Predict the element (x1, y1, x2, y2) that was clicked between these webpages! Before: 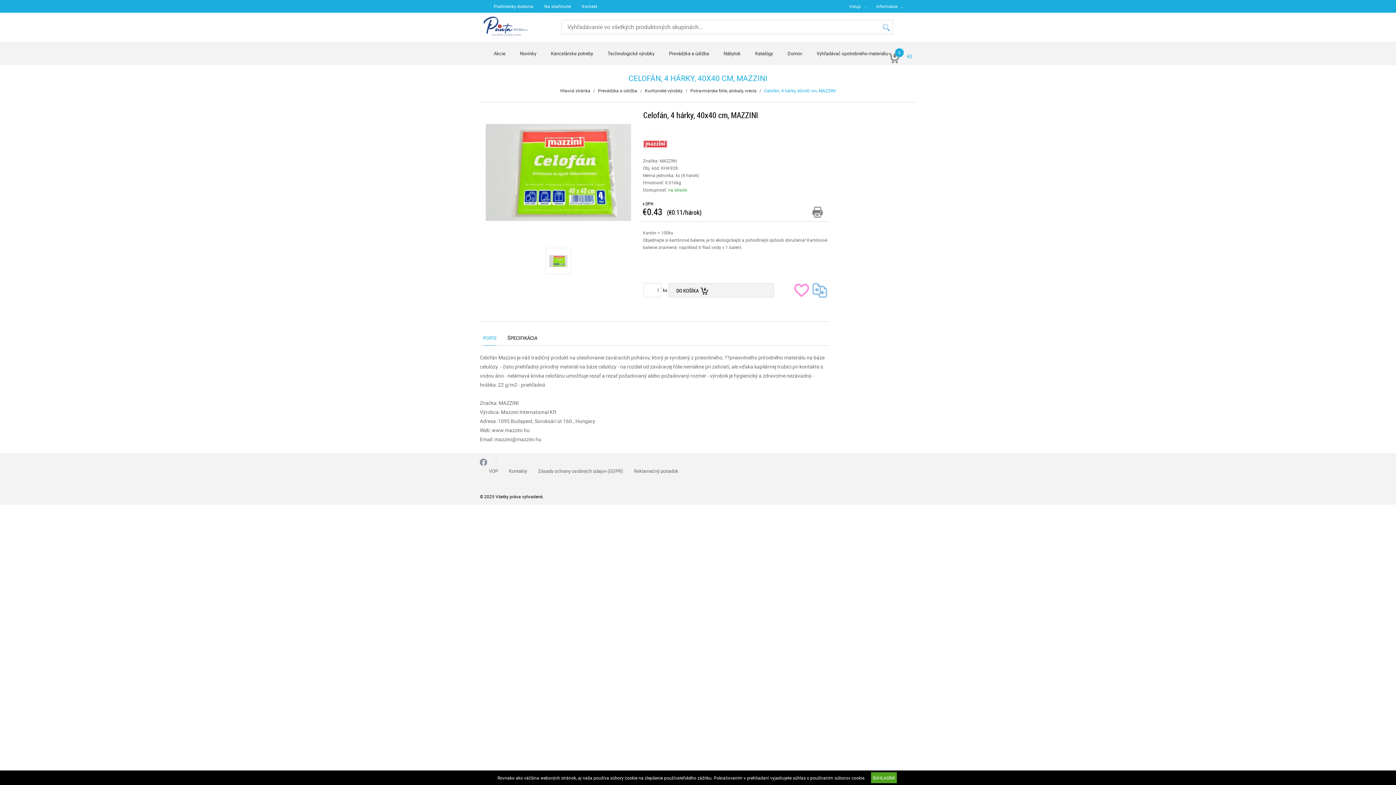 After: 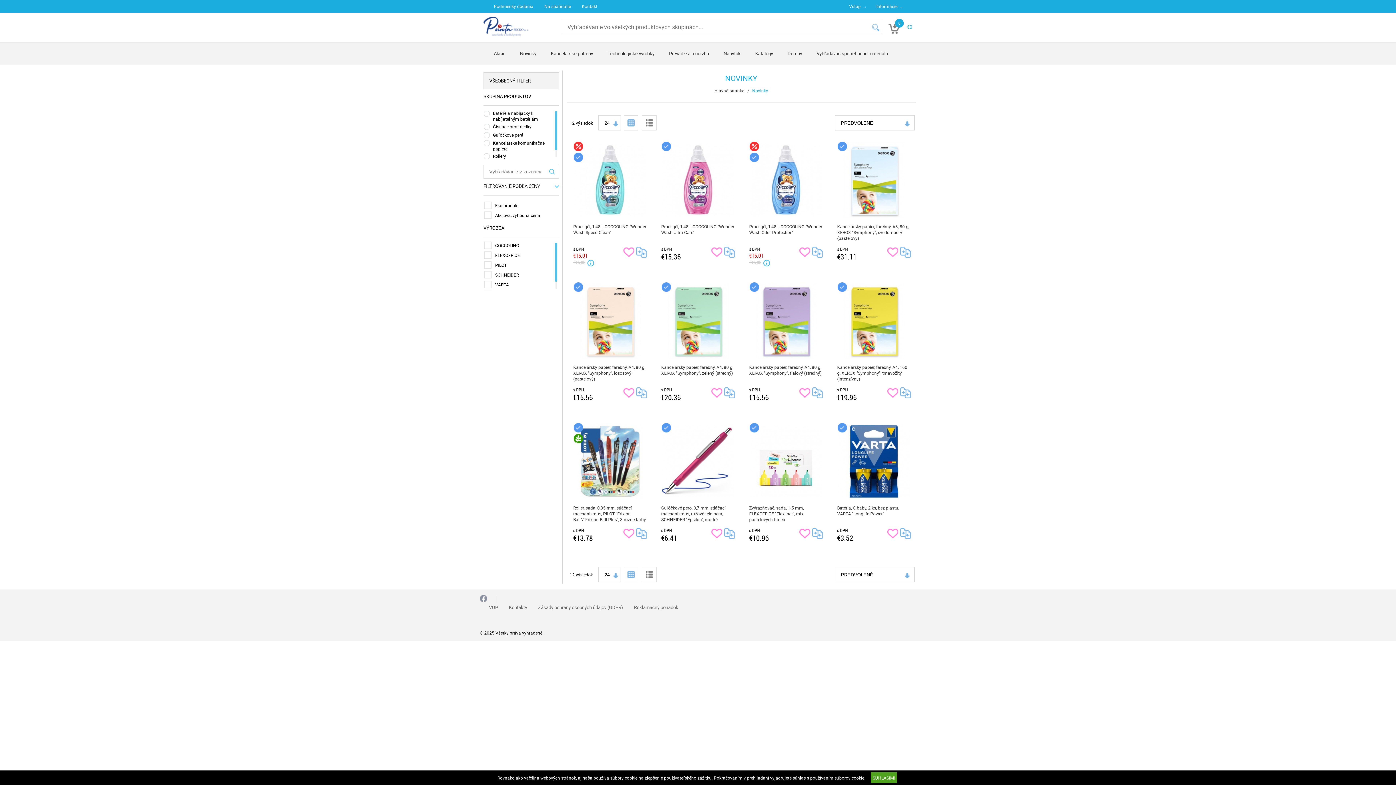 Action: bbox: (520, 42, 536, 65) label: Novinky